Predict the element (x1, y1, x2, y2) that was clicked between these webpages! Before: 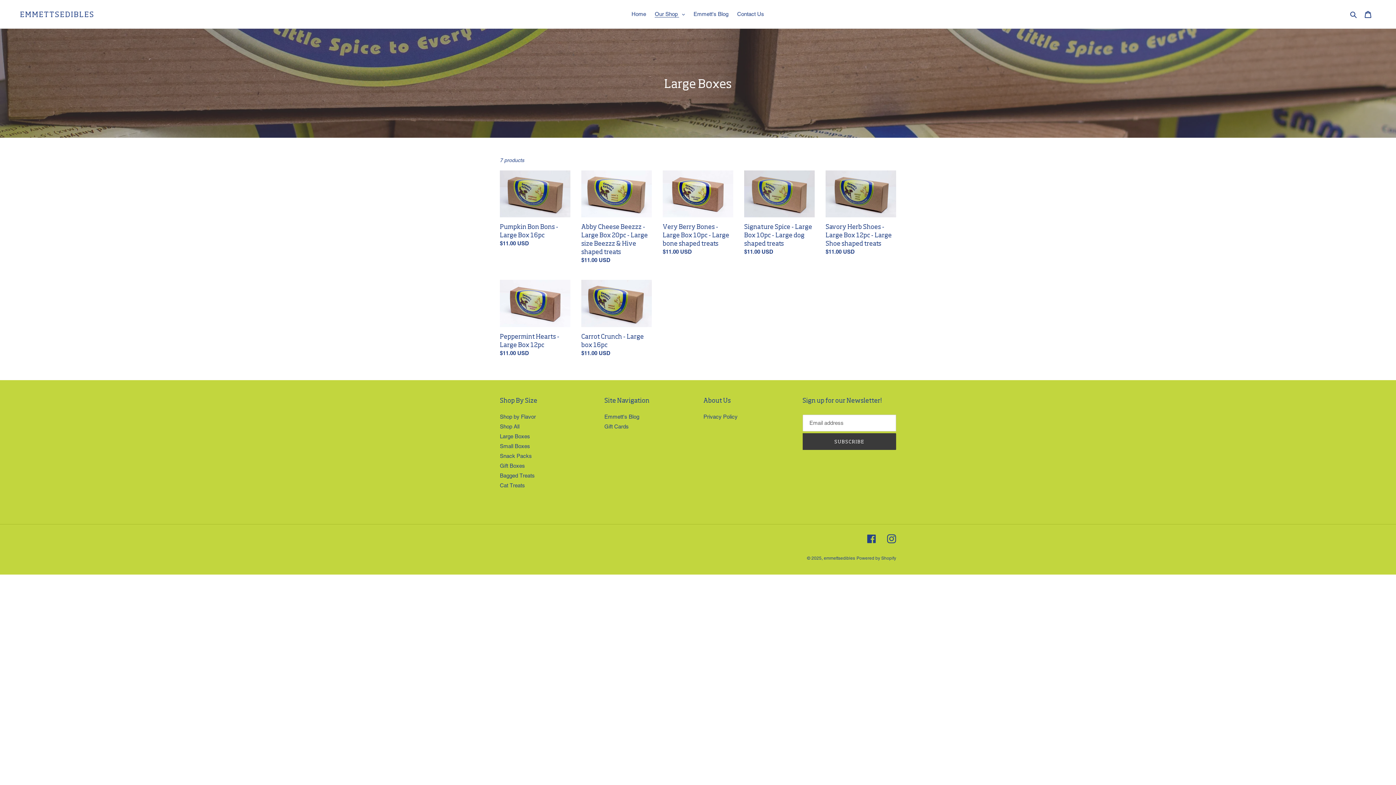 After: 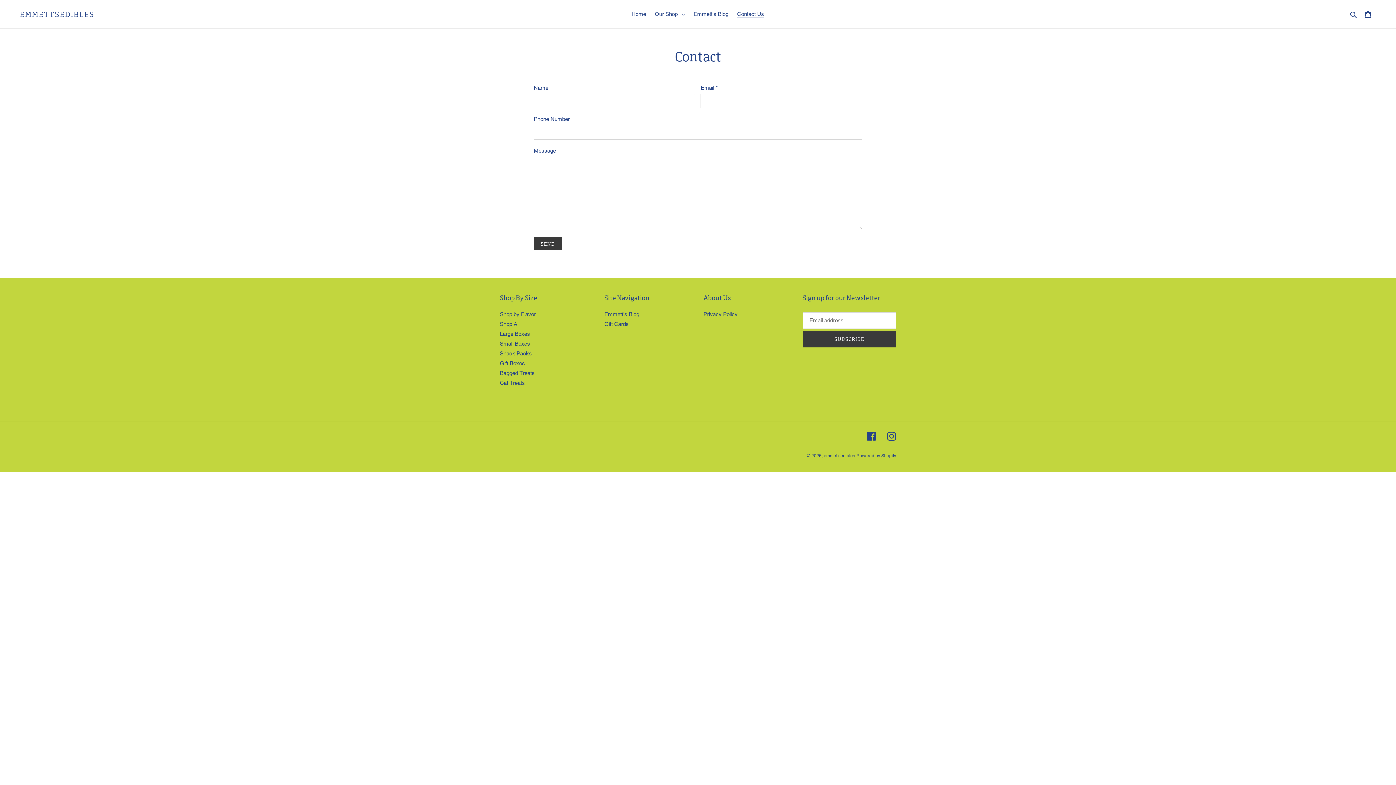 Action: label: Contact Us bbox: (733, 9, 767, 19)